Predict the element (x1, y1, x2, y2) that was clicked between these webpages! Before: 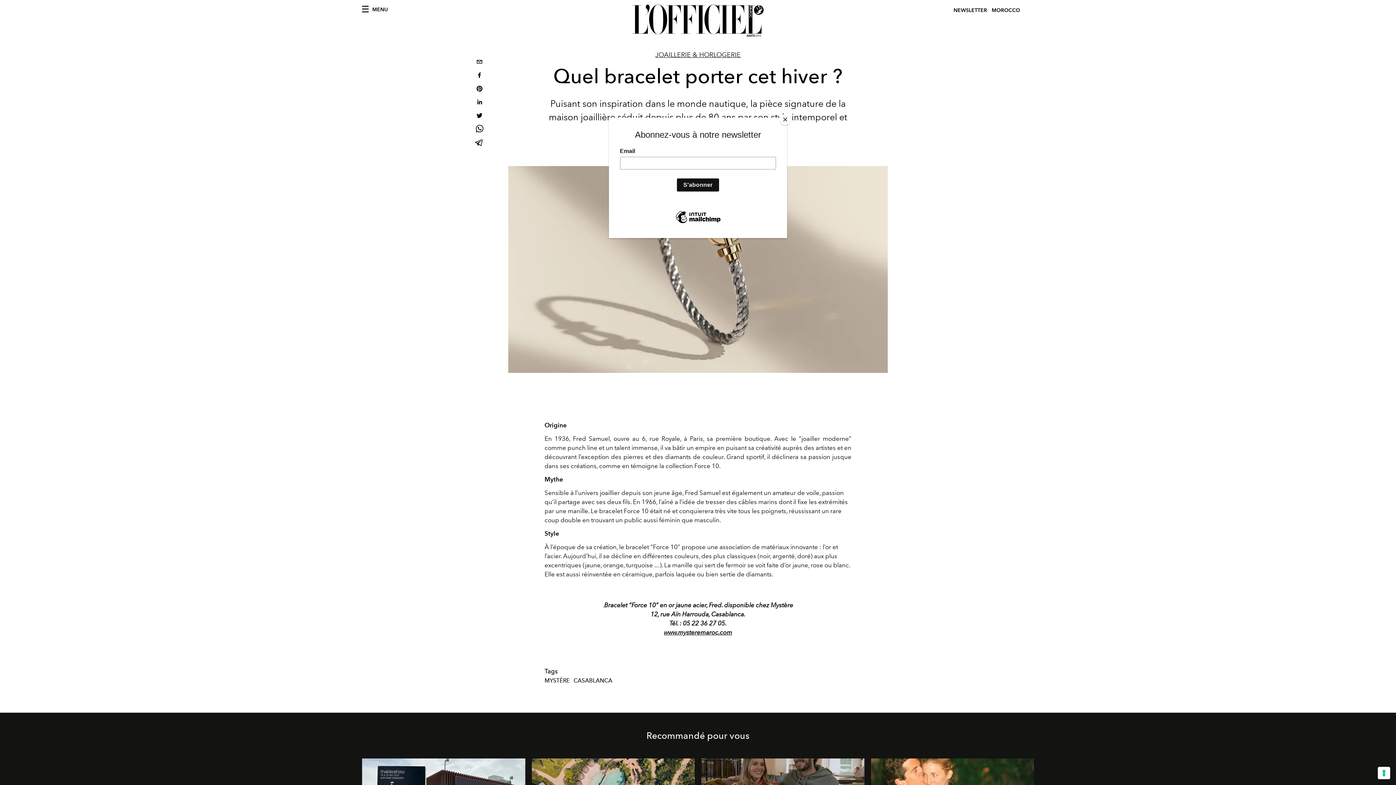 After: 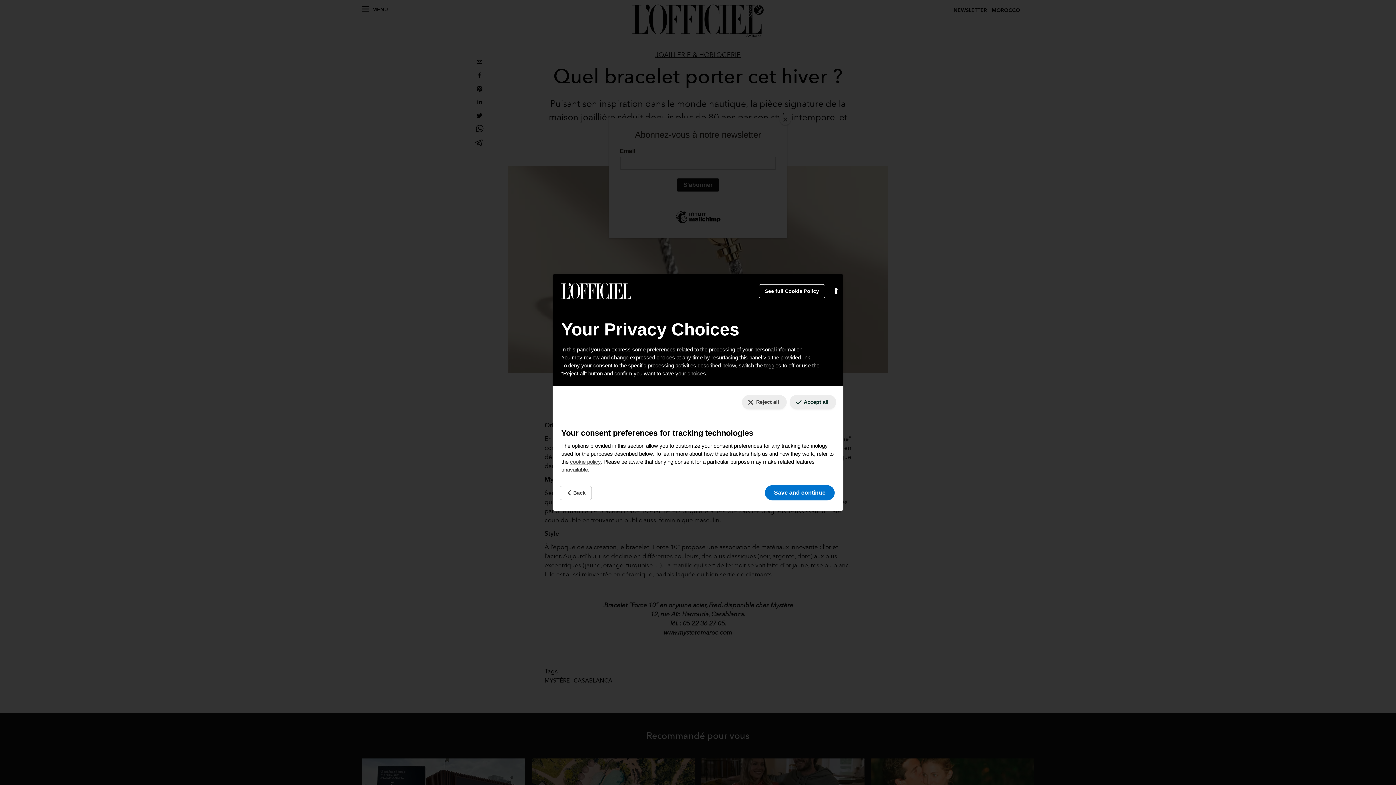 Action: label: Your consent preferences for tracking technologies bbox: (1378, 767, 1390, 779)